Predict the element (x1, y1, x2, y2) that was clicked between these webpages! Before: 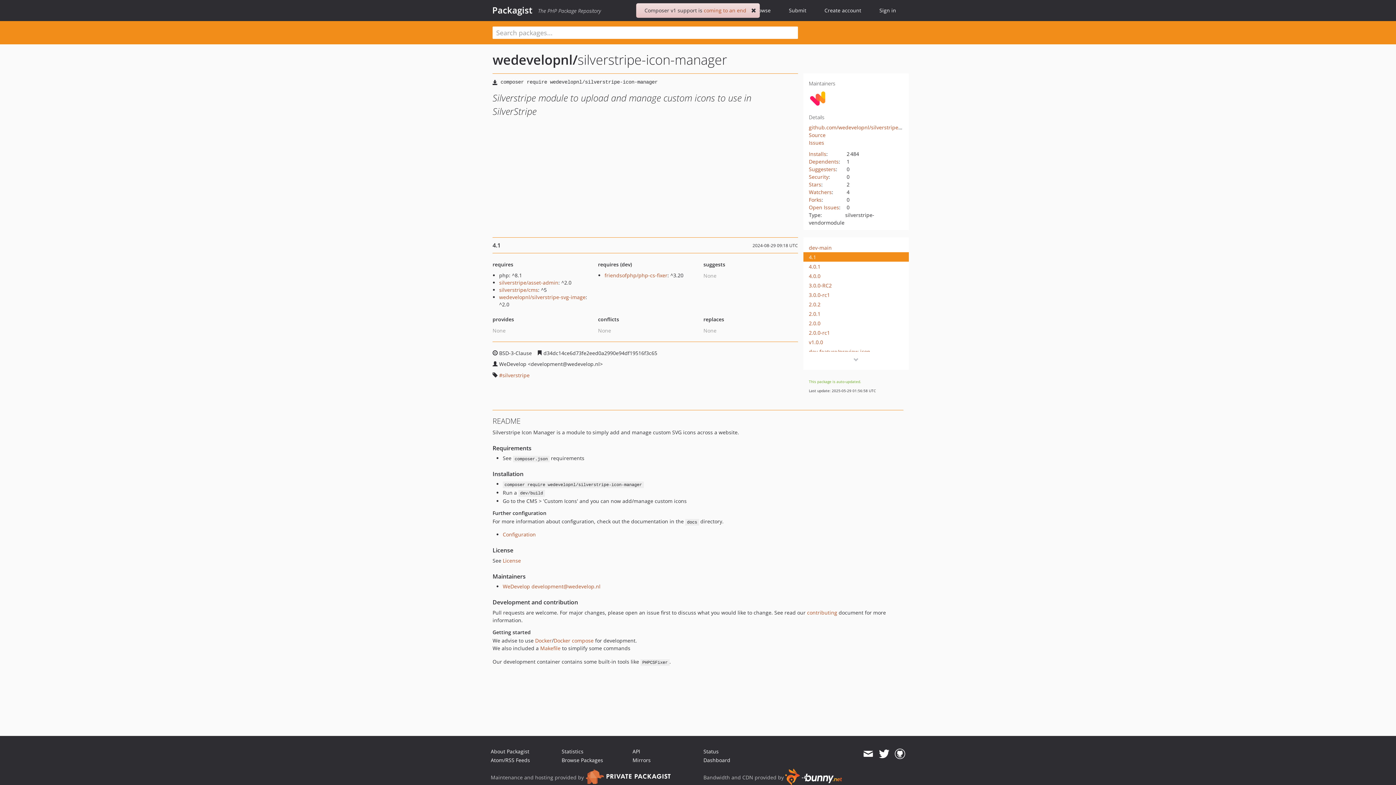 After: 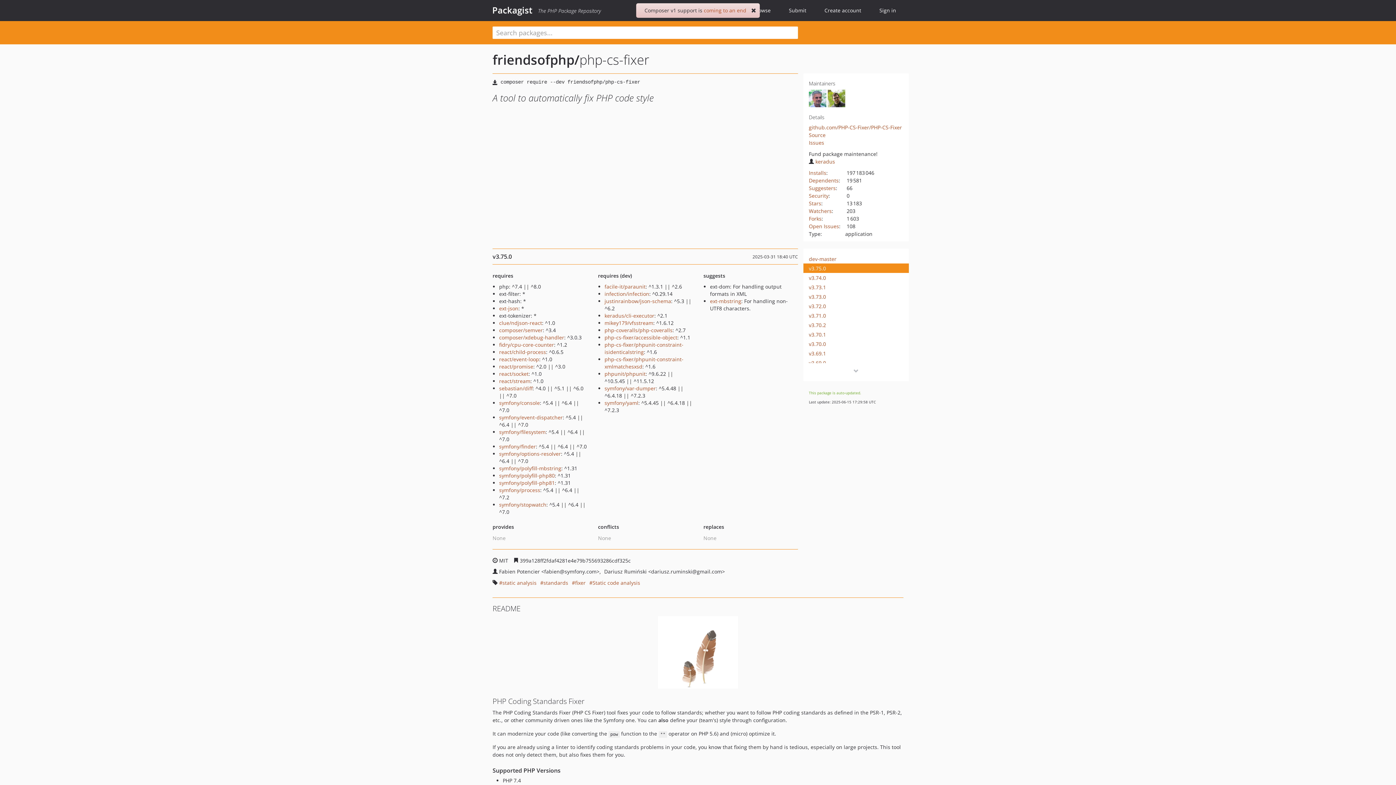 Action: bbox: (604, 272, 667, 278) label: friendsofphp/php-cs-fixer